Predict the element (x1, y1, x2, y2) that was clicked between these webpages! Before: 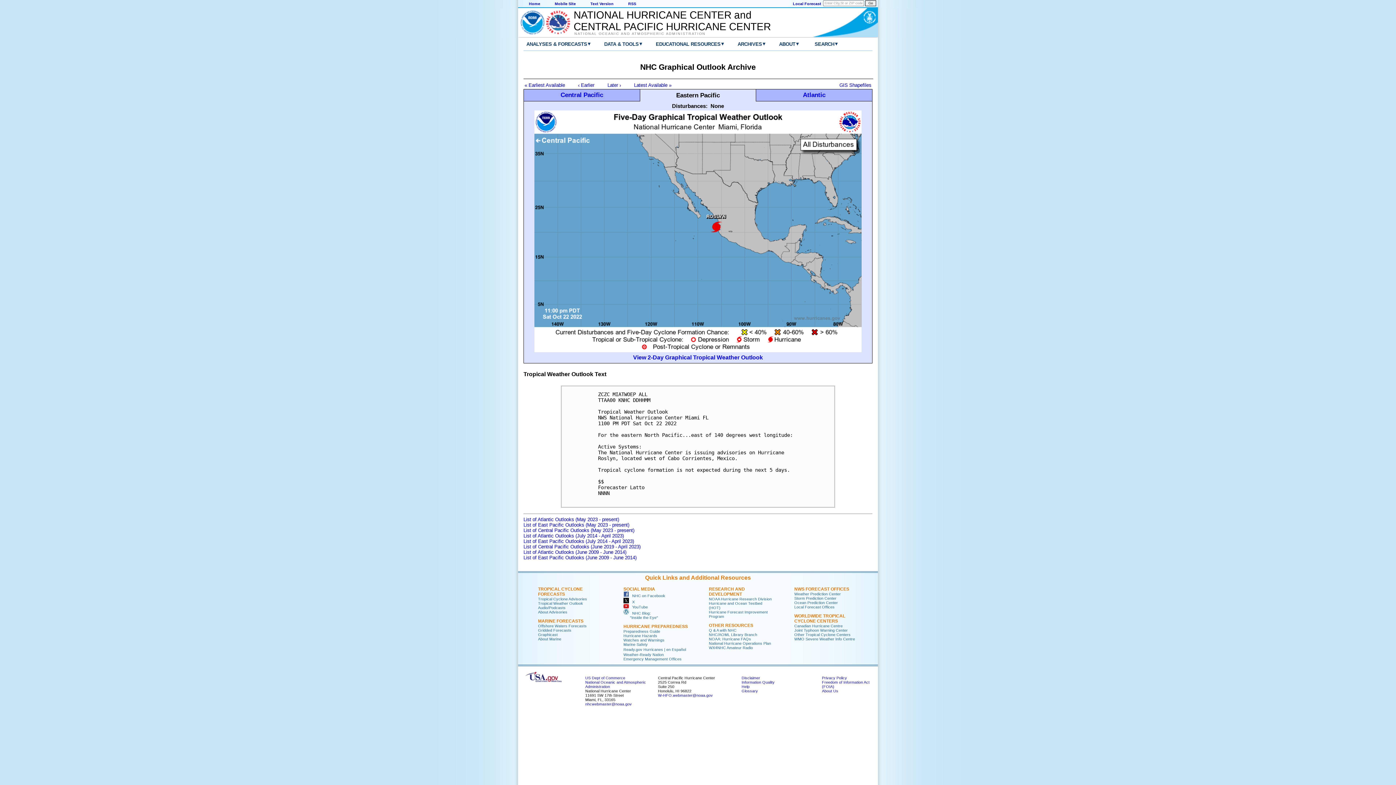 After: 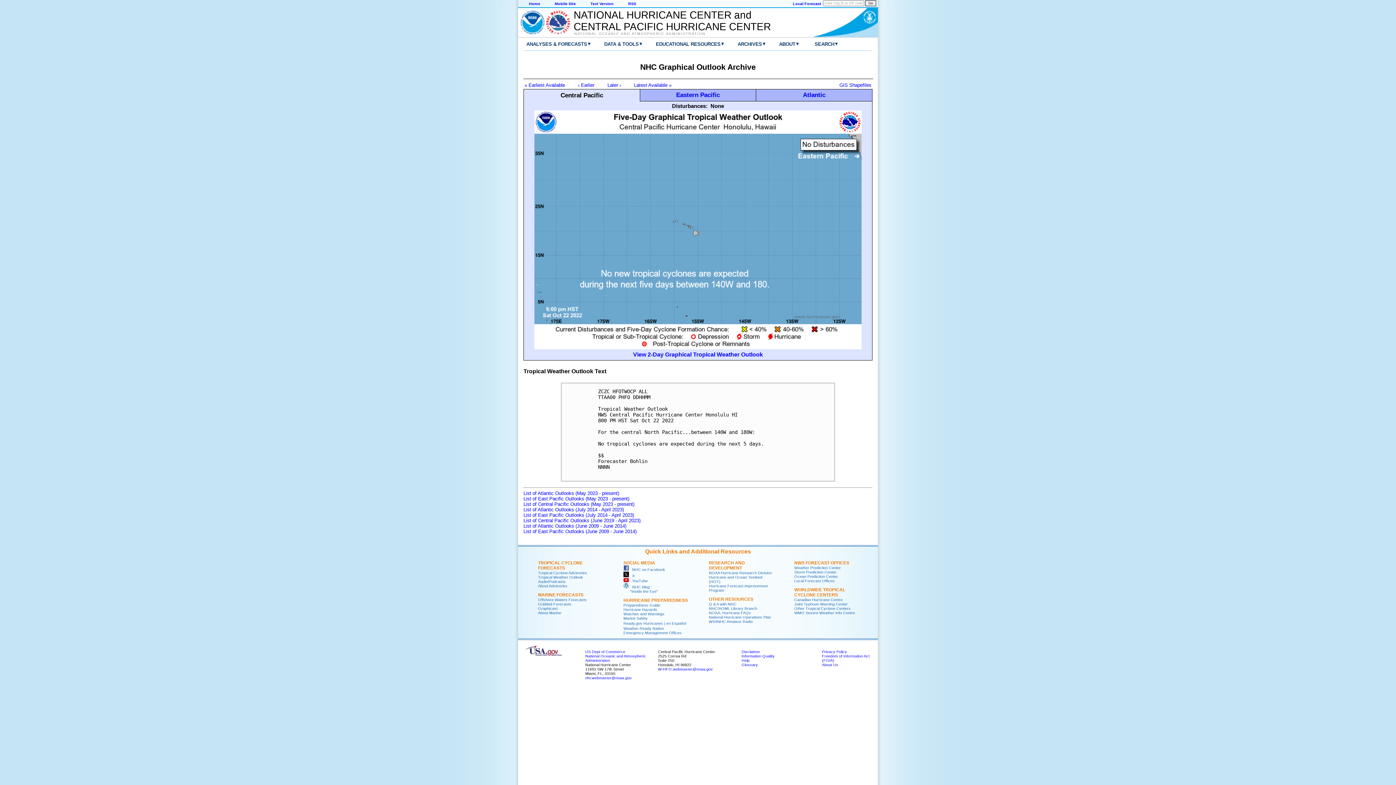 Action: label: Central Pacific bbox: (560, 91, 603, 98)